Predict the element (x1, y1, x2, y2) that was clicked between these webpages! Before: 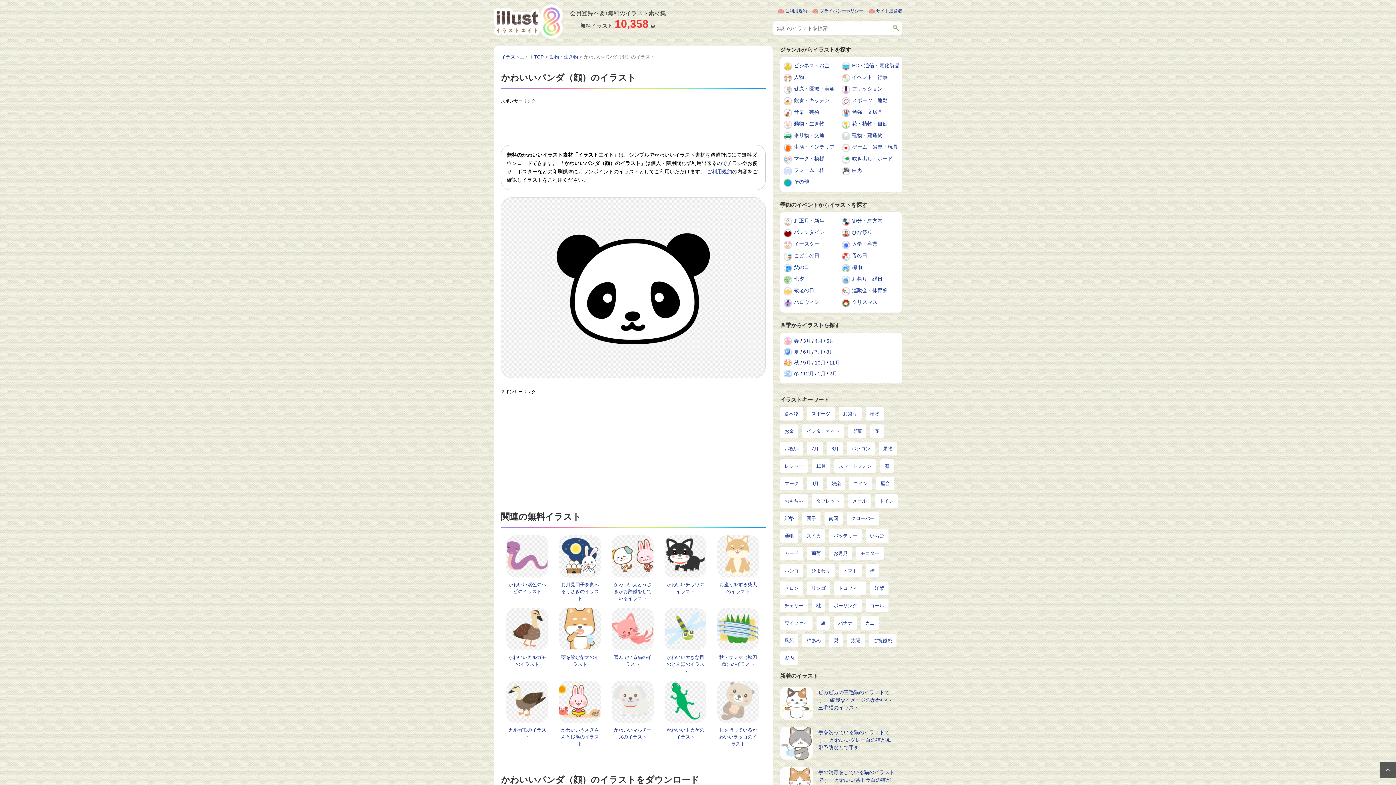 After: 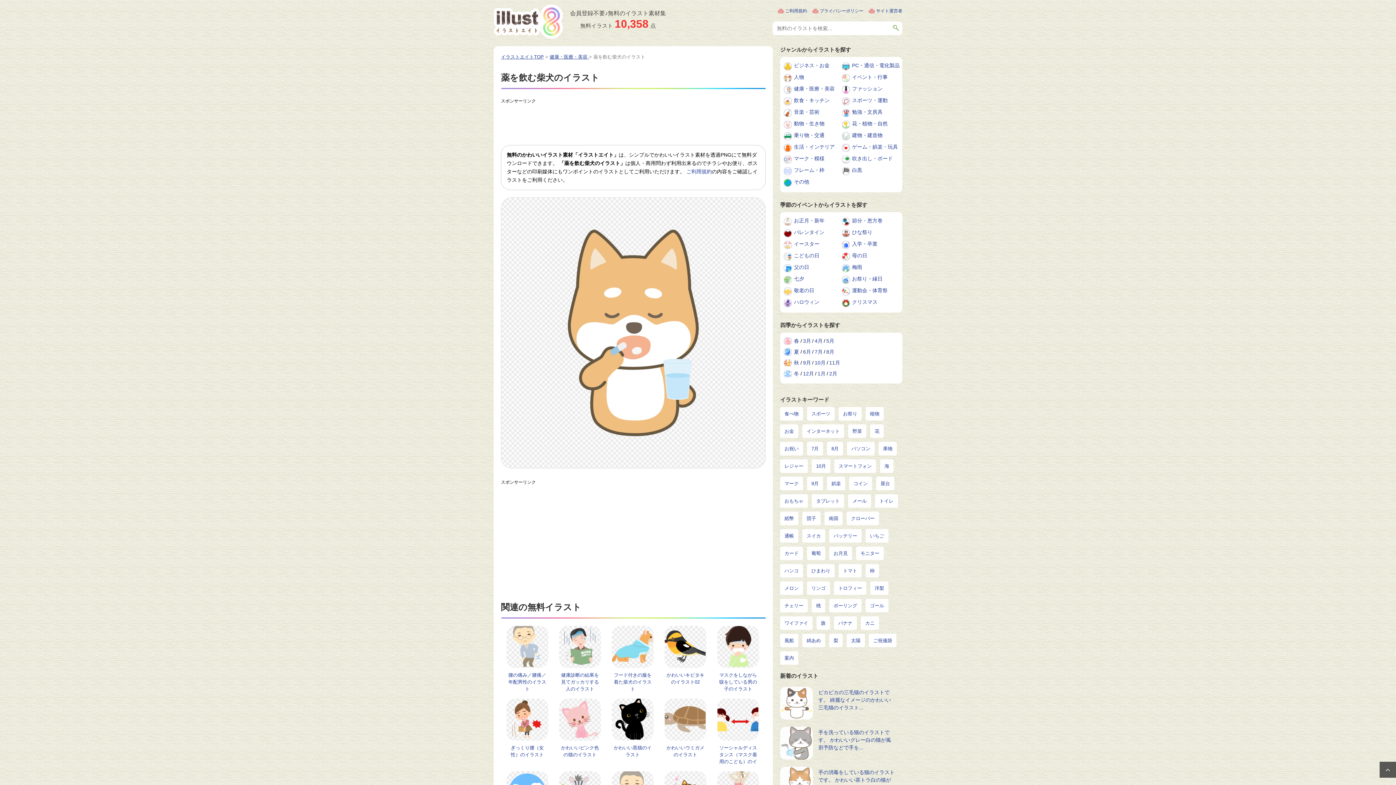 Action: bbox: (559, 608, 601, 649)